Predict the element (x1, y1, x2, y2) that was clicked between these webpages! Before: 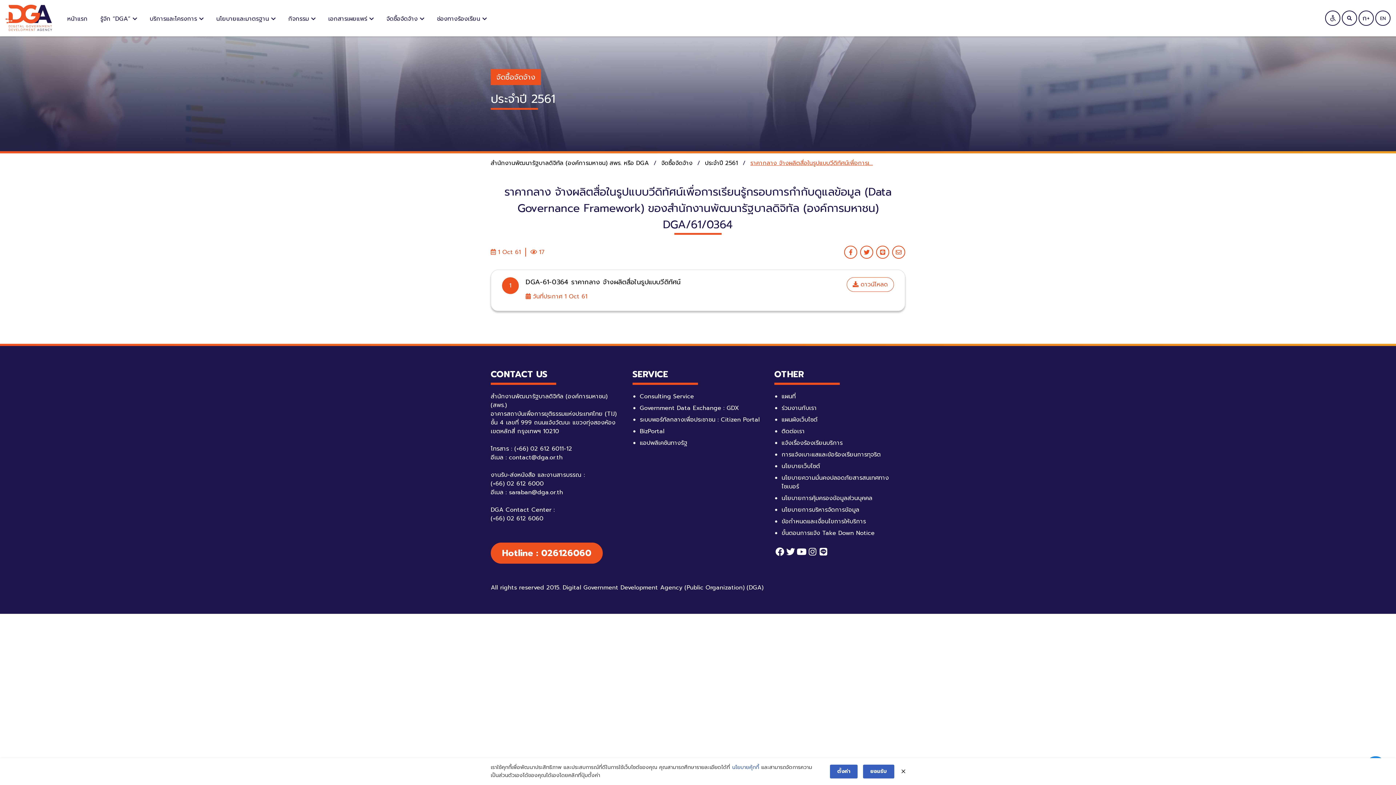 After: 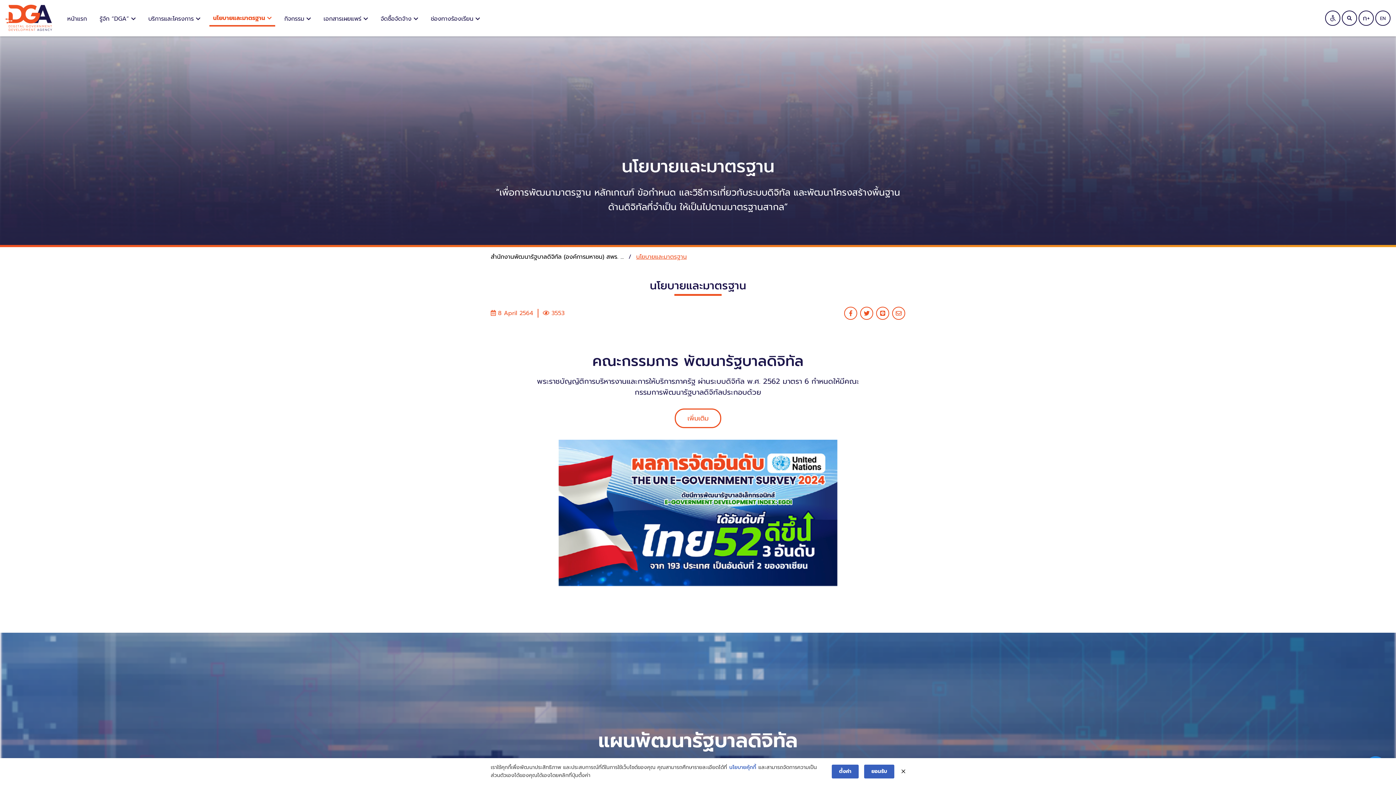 Action: bbox: (212, 10, 279, 25) label: นโยบายและมาตรฐาน